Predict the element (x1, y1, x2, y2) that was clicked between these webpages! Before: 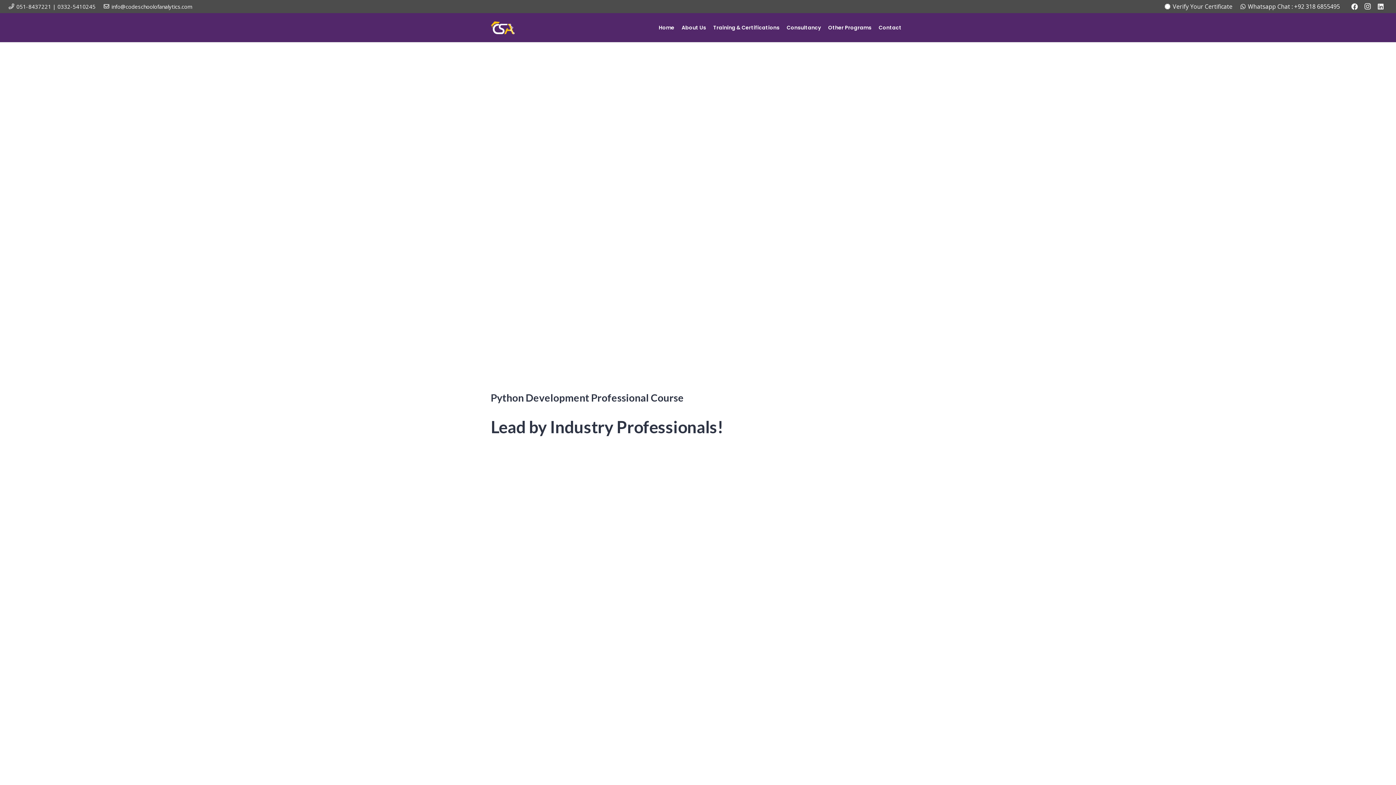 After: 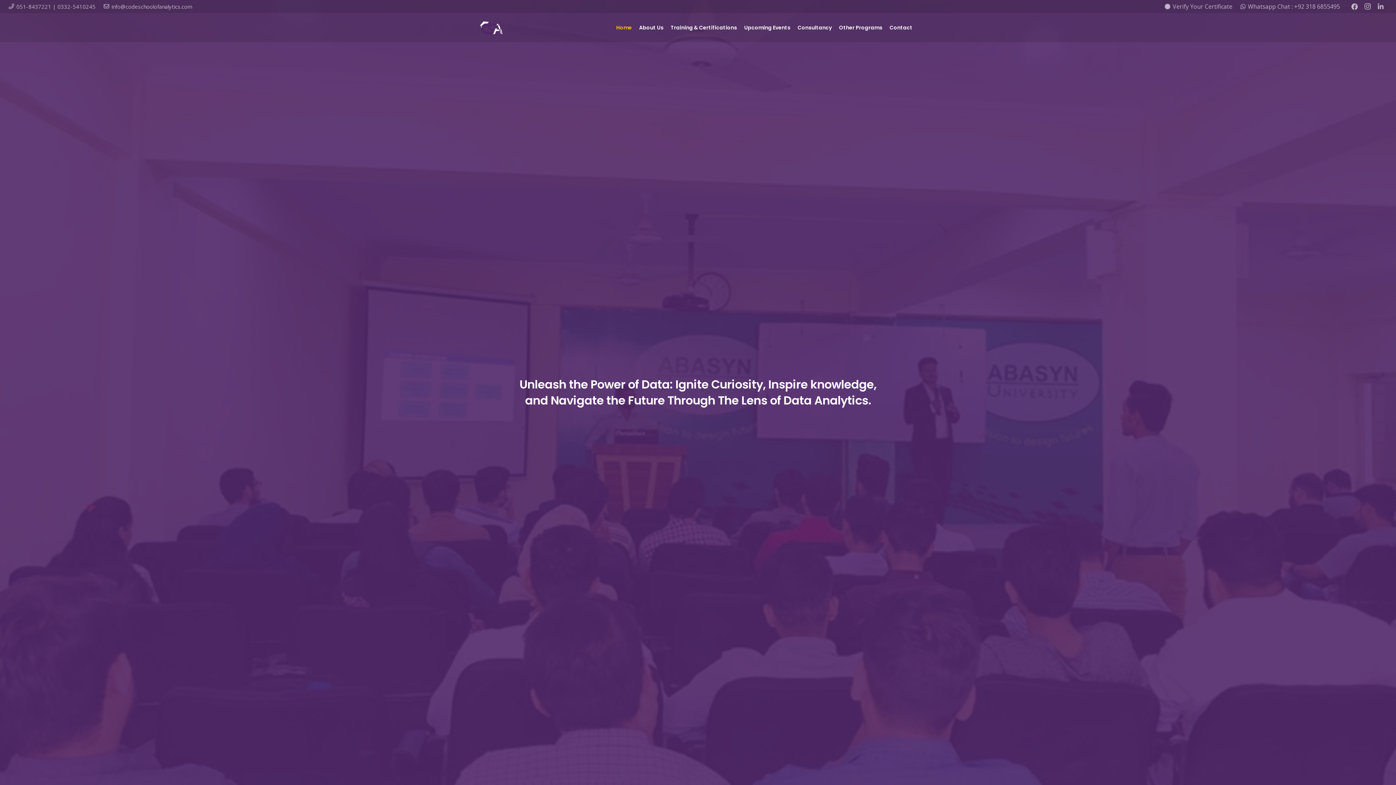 Action: label: csa web logo w1 bbox: (490, 21, 514, 34)